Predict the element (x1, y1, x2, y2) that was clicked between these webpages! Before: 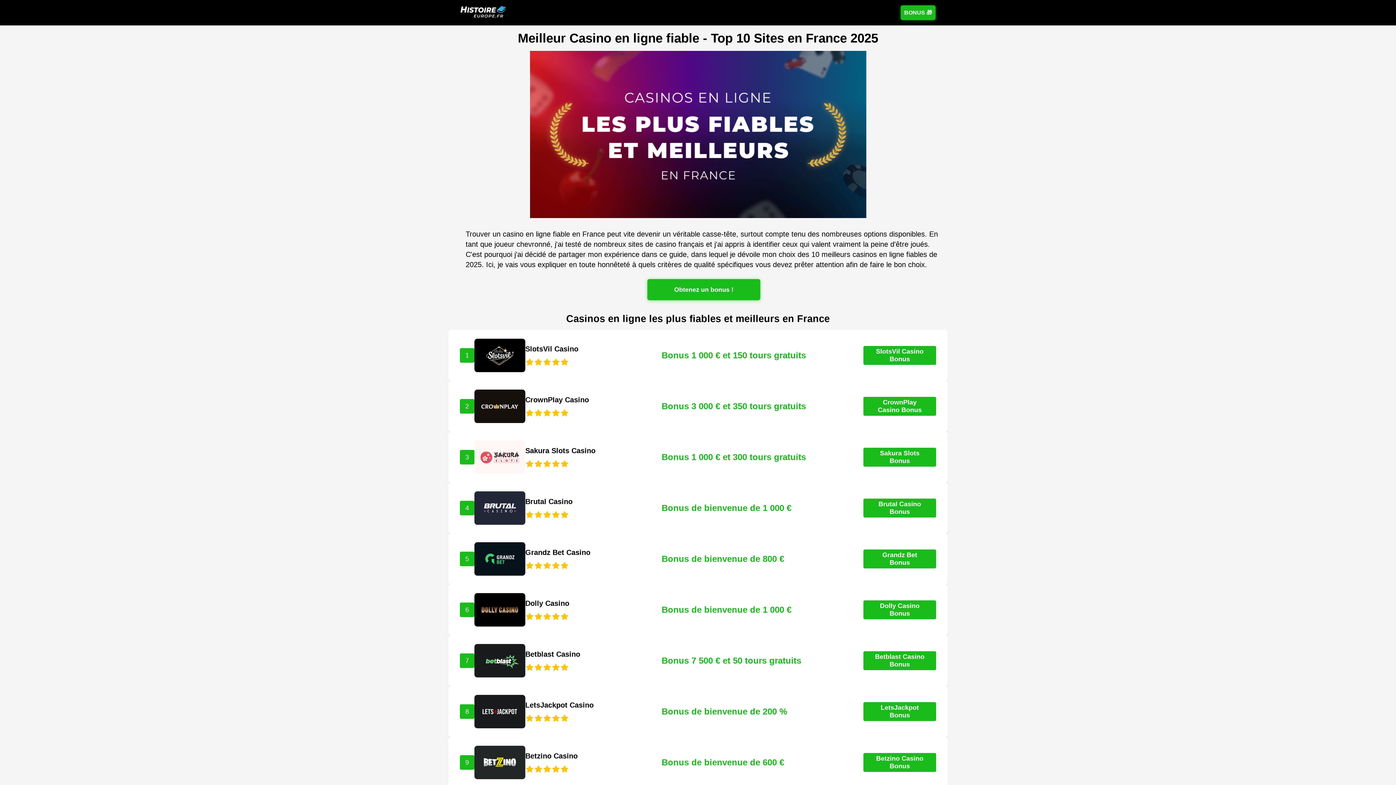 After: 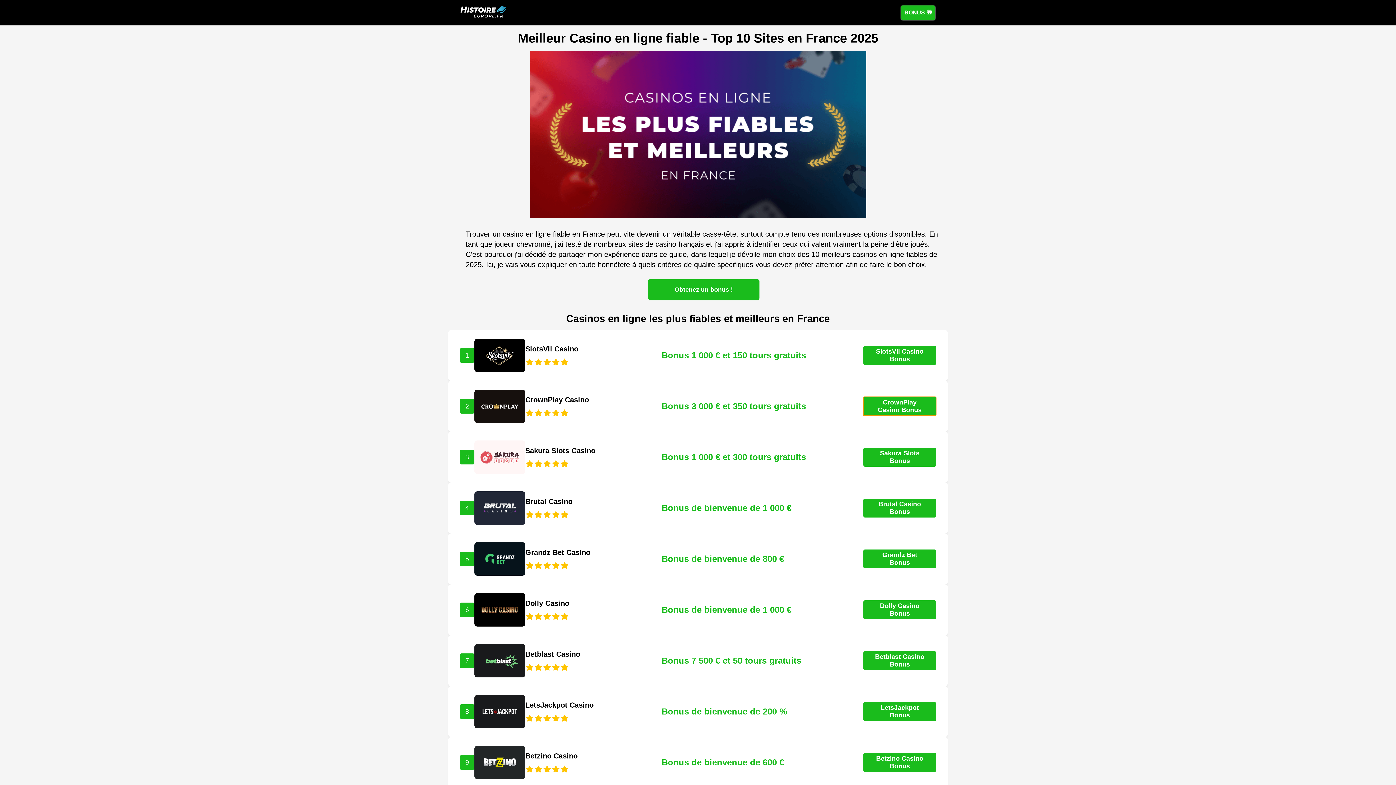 Action: label: CrownPlay Casino Bonus bbox: (863, 397, 936, 416)